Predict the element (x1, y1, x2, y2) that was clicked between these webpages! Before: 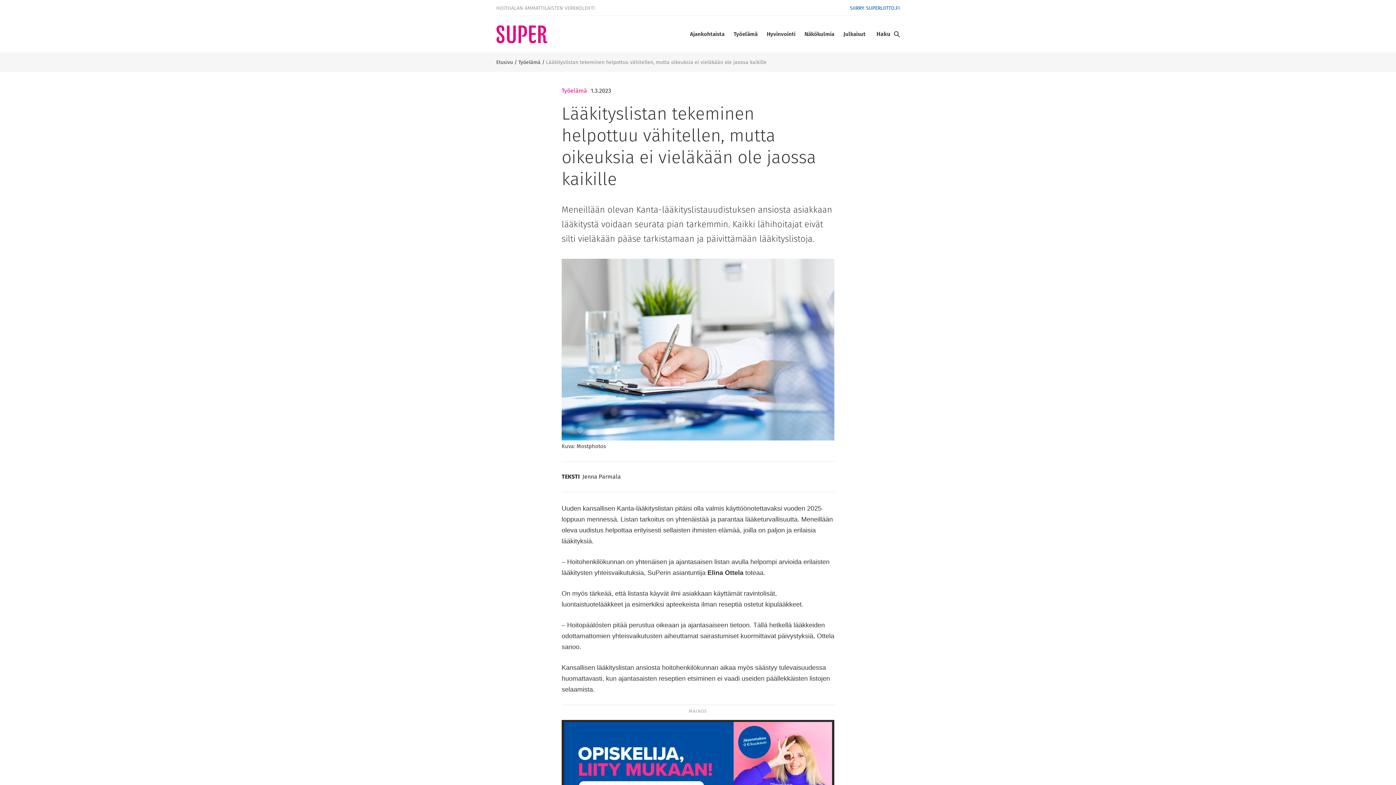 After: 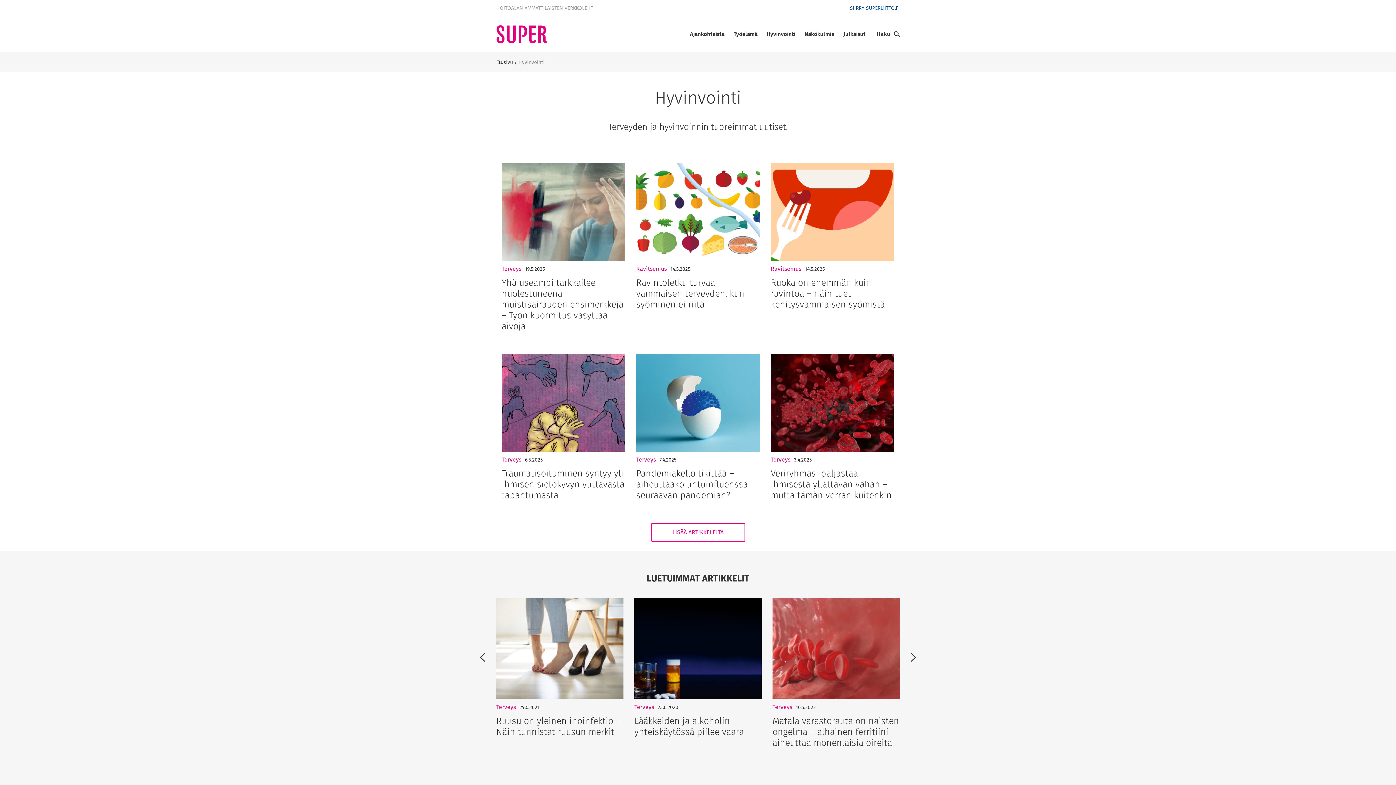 Action: label: Hyvinvointi bbox: (766, 30, 795, 37)